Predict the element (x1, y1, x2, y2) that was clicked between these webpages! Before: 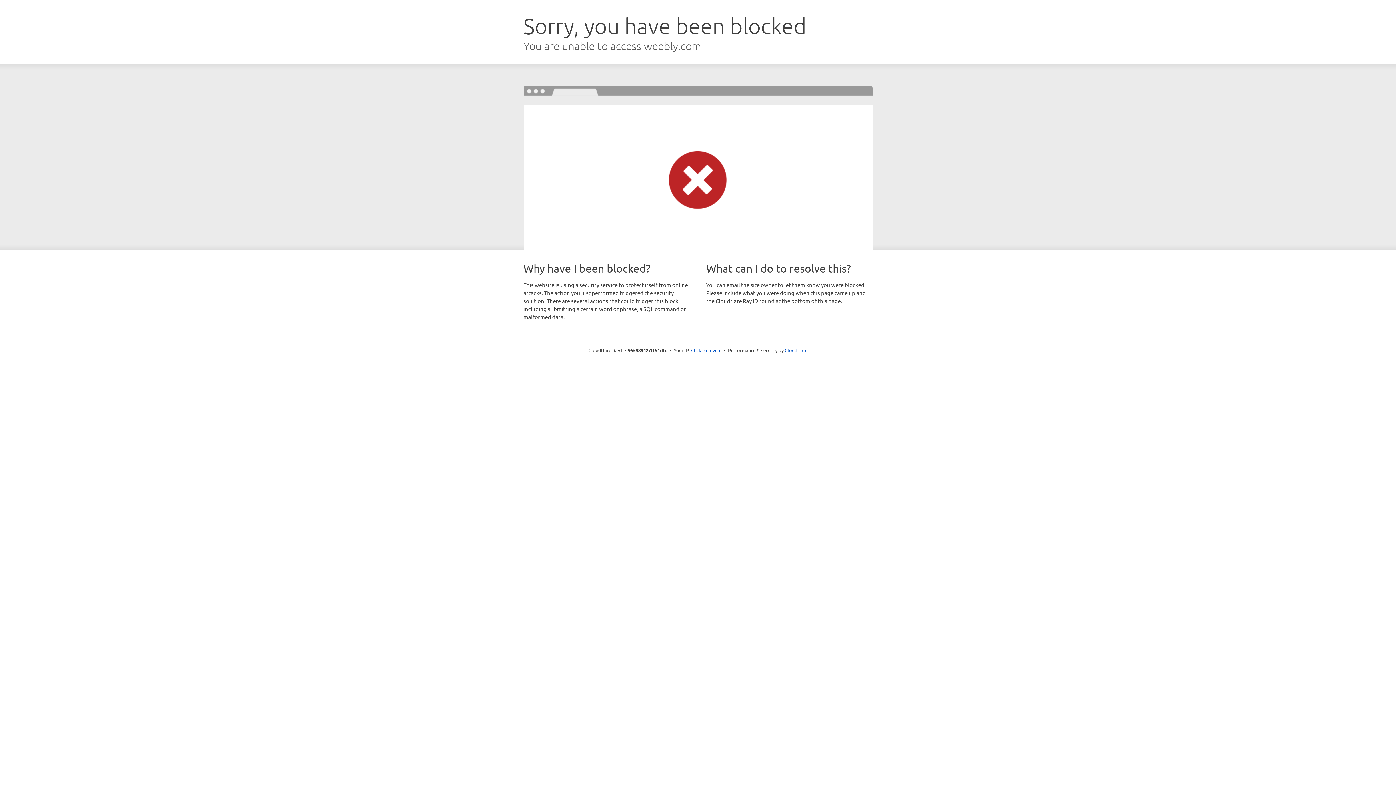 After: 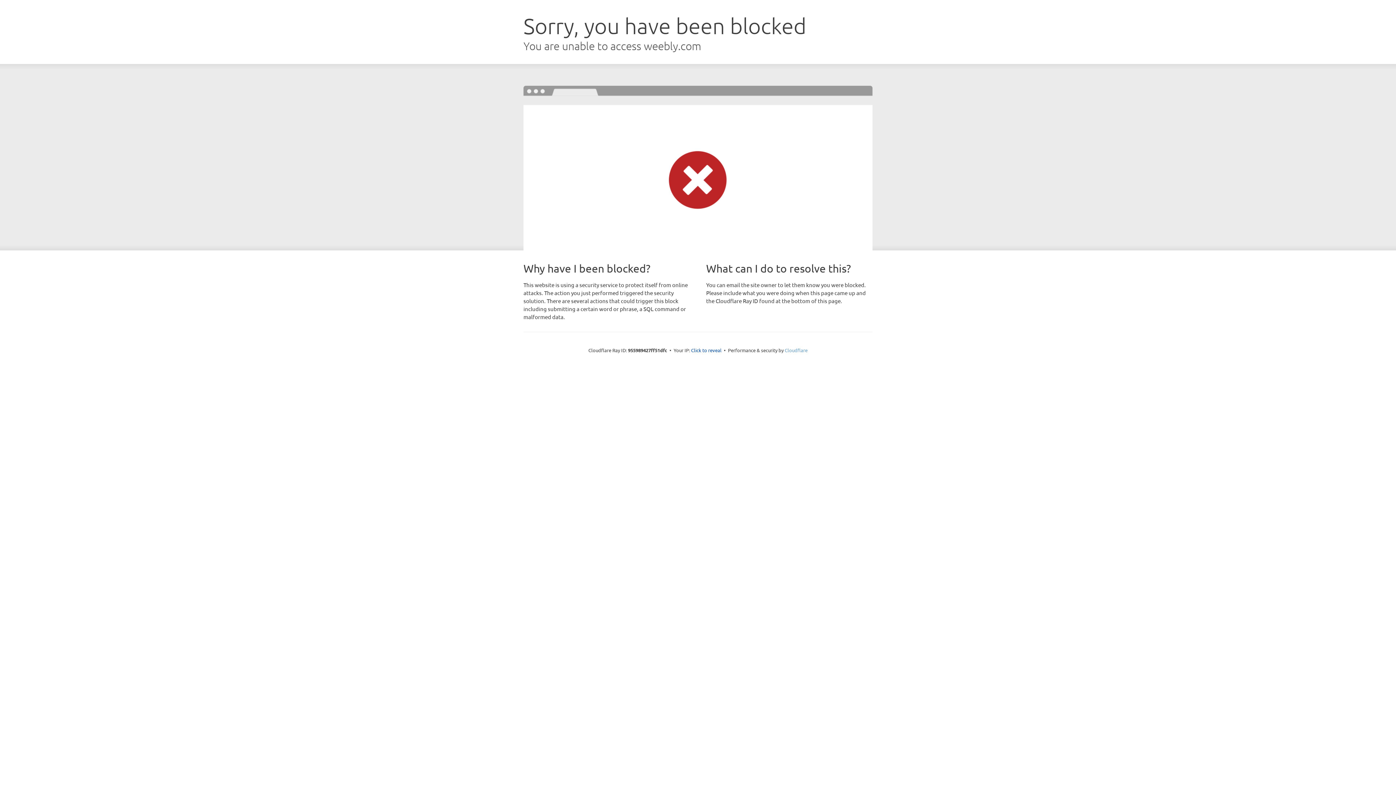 Action: label: Cloudflare bbox: (784, 347, 807, 353)